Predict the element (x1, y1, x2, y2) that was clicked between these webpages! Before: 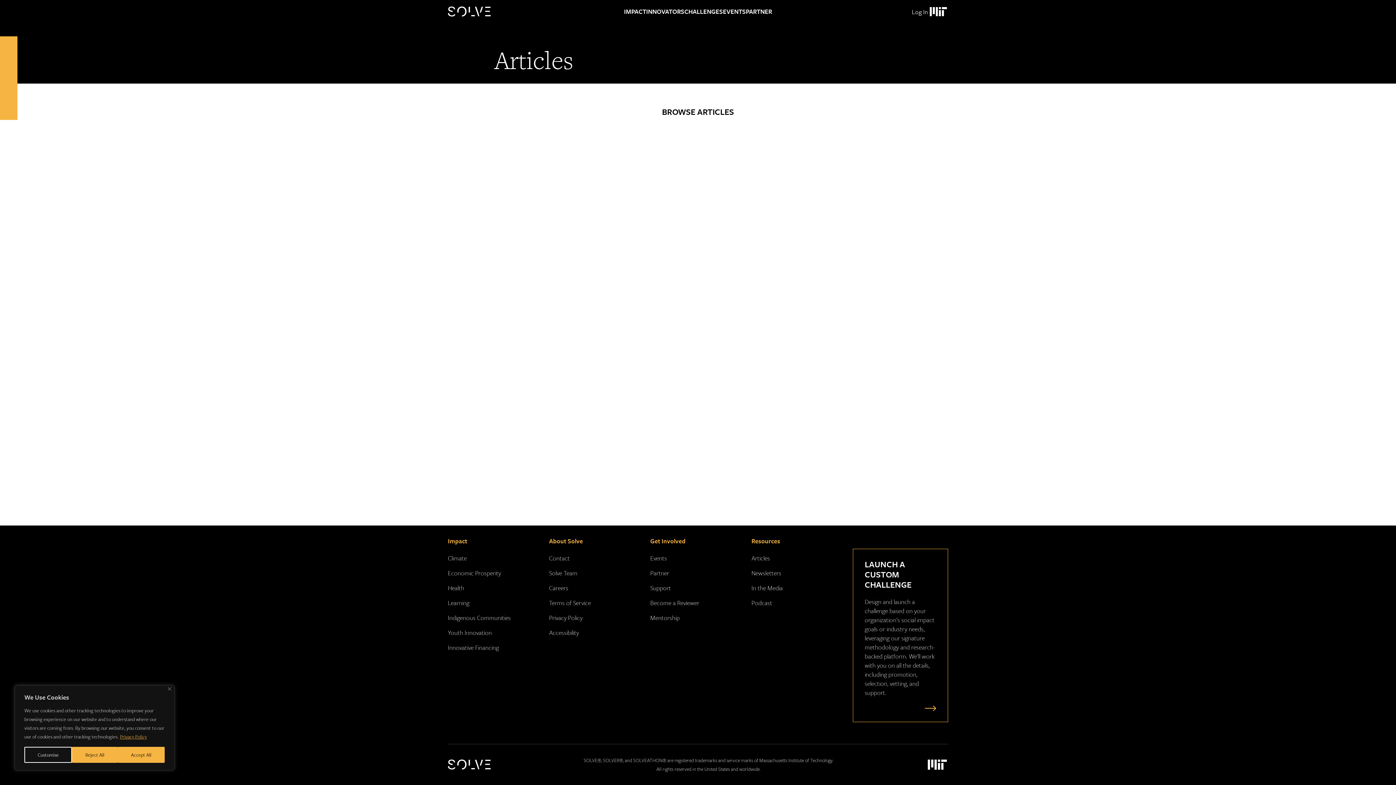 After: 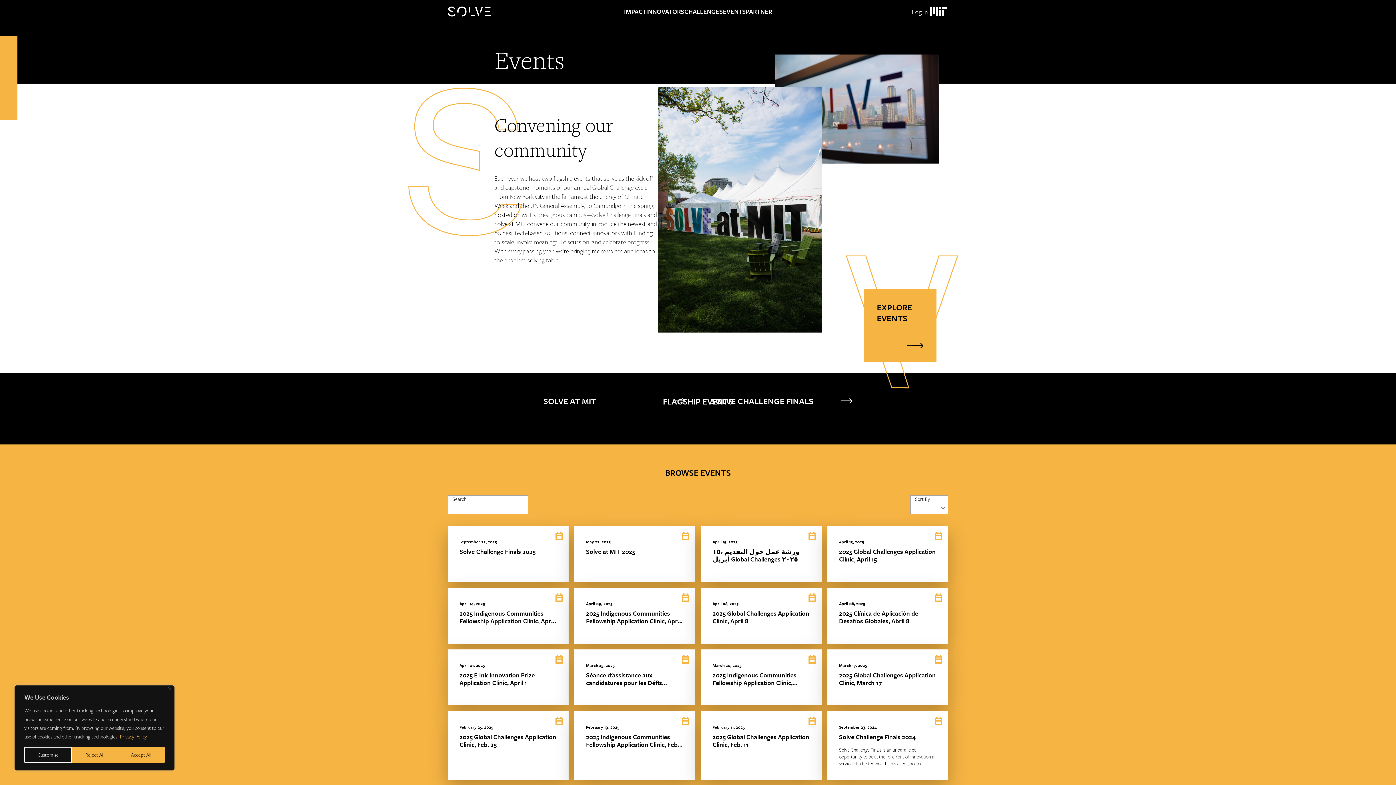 Action: bbox: (723, 0, 746, 23) label: EVENTS